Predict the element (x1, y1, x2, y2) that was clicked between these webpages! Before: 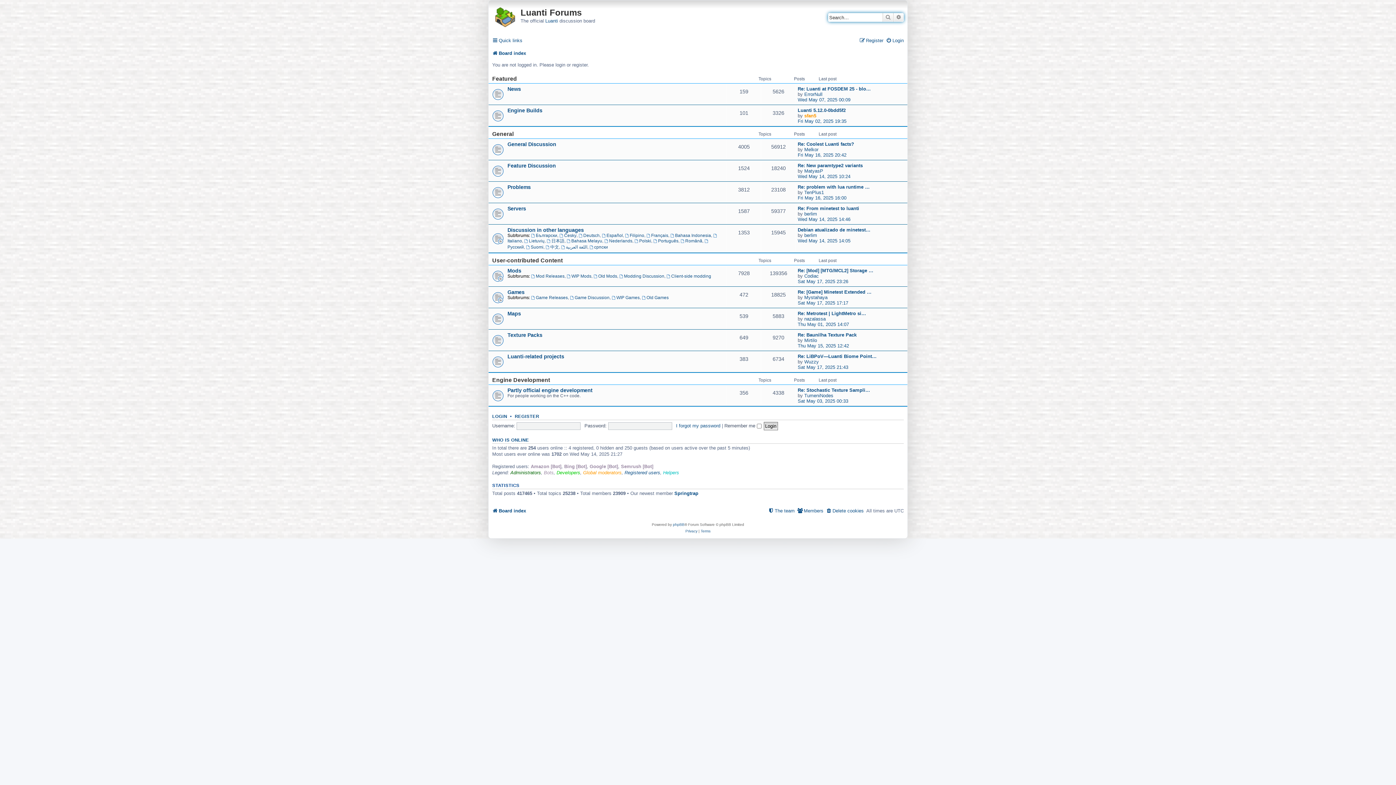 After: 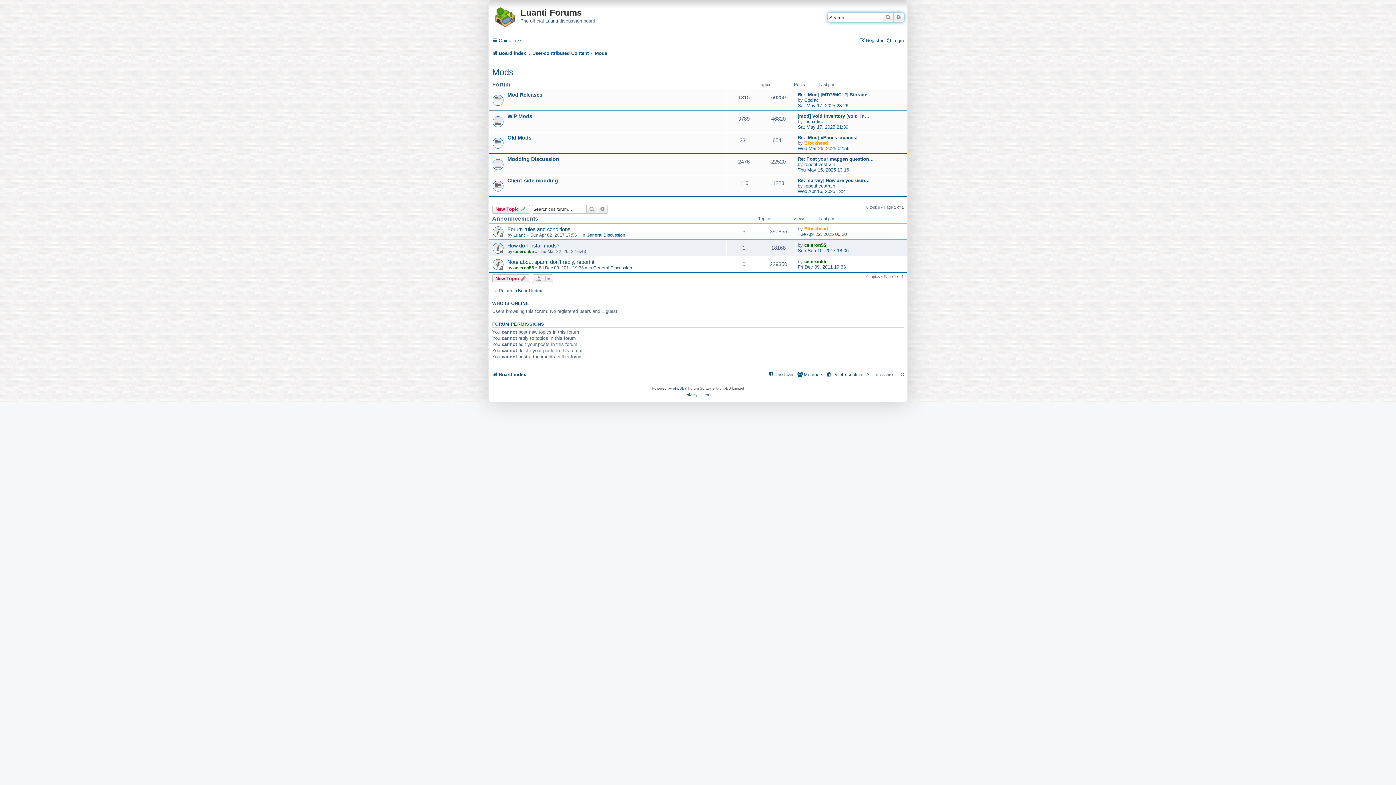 Action: bbox: (507, 267, 521, 273) label: Mods